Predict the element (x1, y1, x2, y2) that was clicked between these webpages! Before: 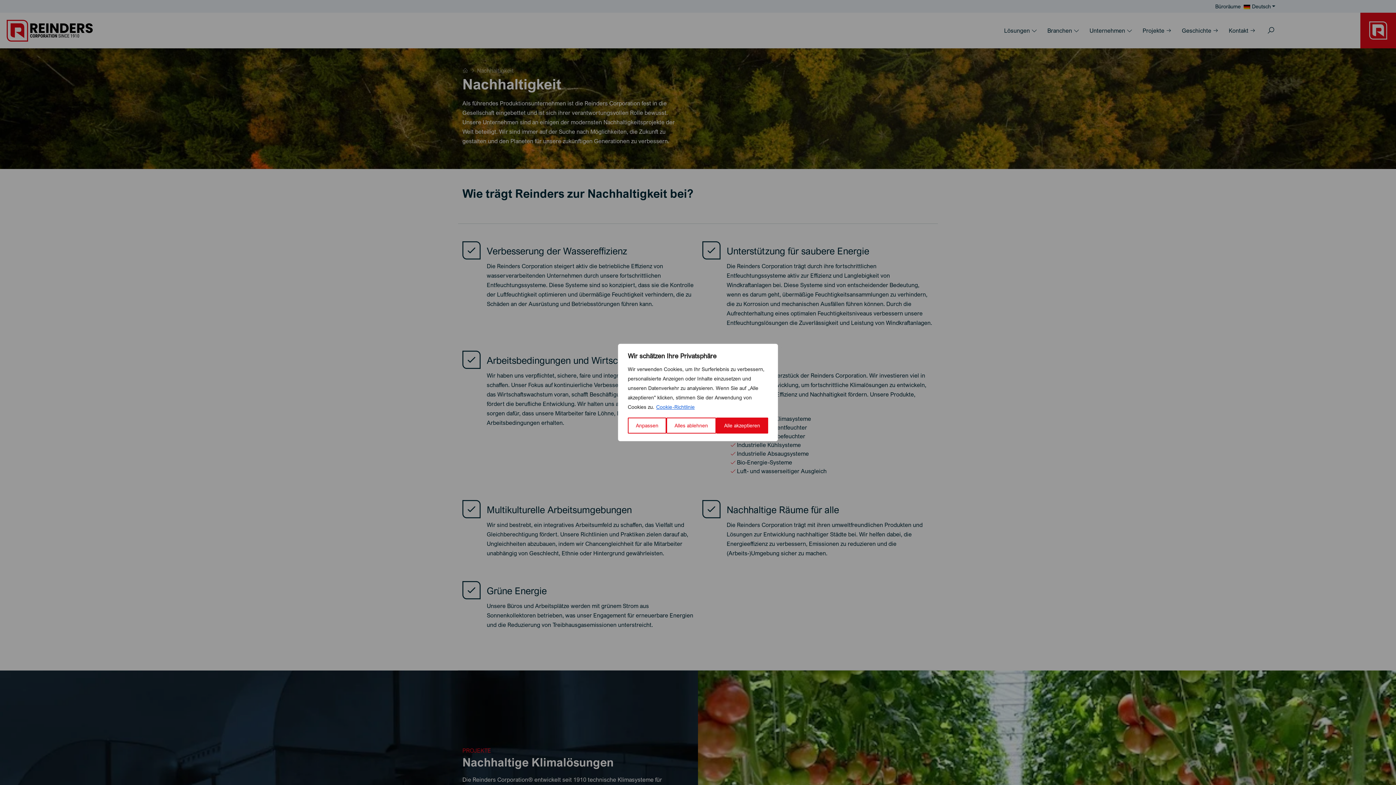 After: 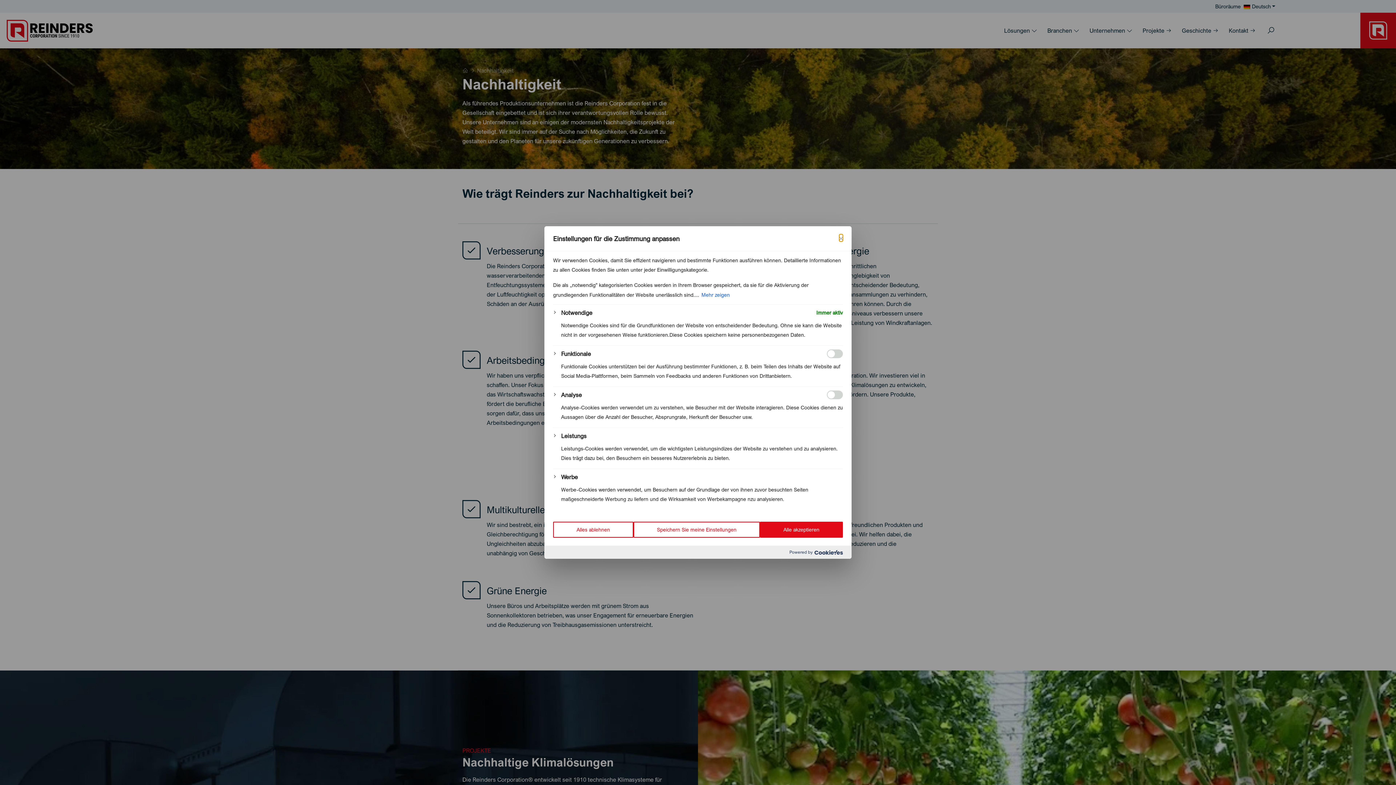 Action: label: Anpassen bbox: (628, 417, 666, 433)